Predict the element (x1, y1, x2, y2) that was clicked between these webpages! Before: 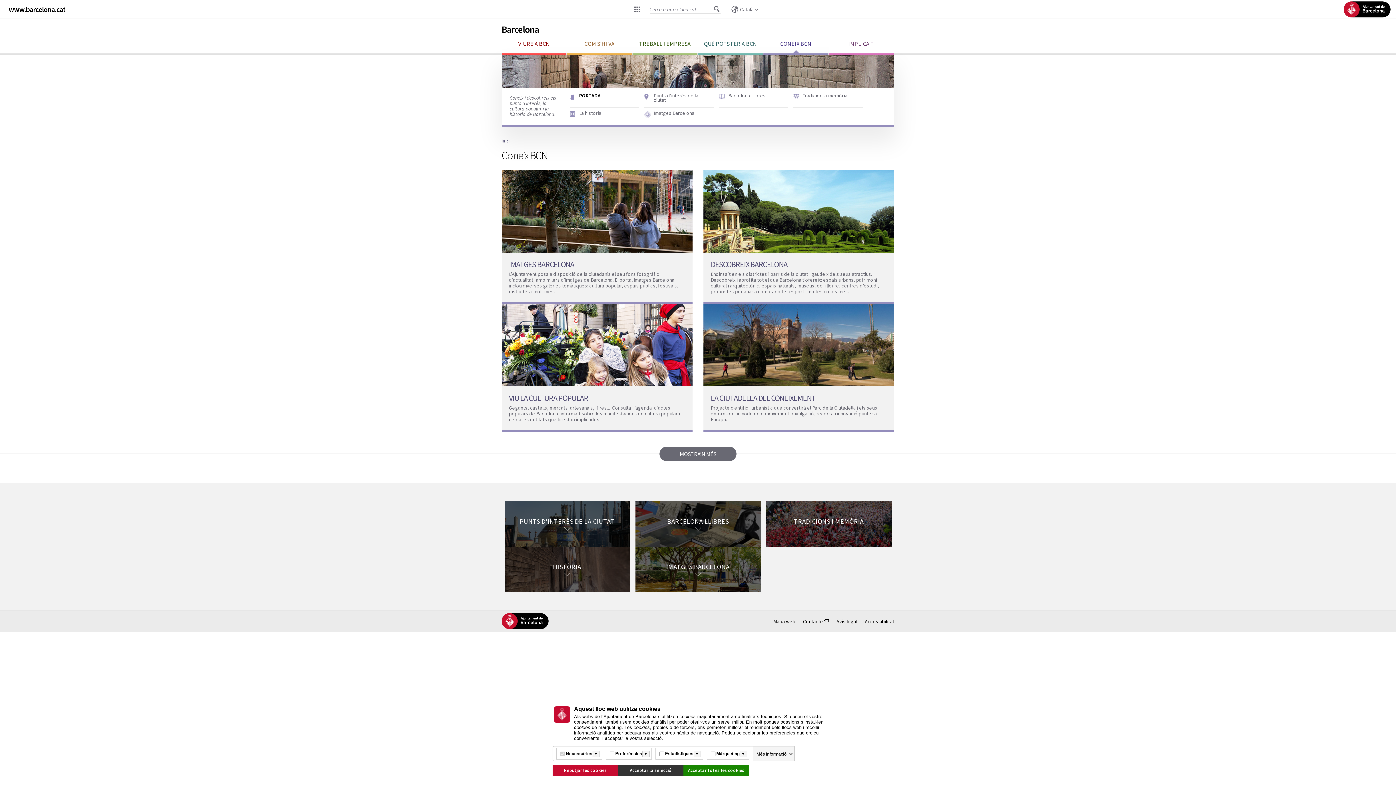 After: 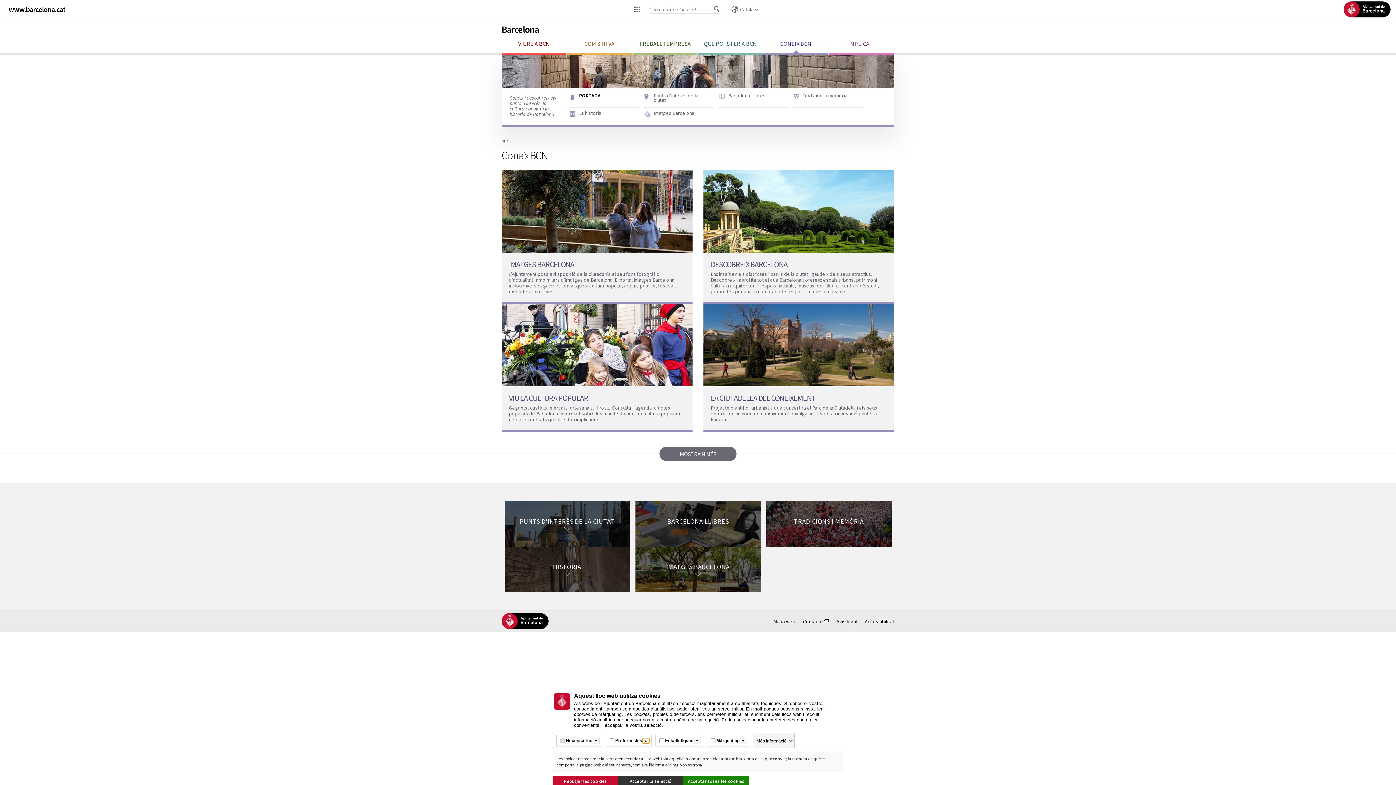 Action: label: Més informació bbox: (642, 751, 649, 757)